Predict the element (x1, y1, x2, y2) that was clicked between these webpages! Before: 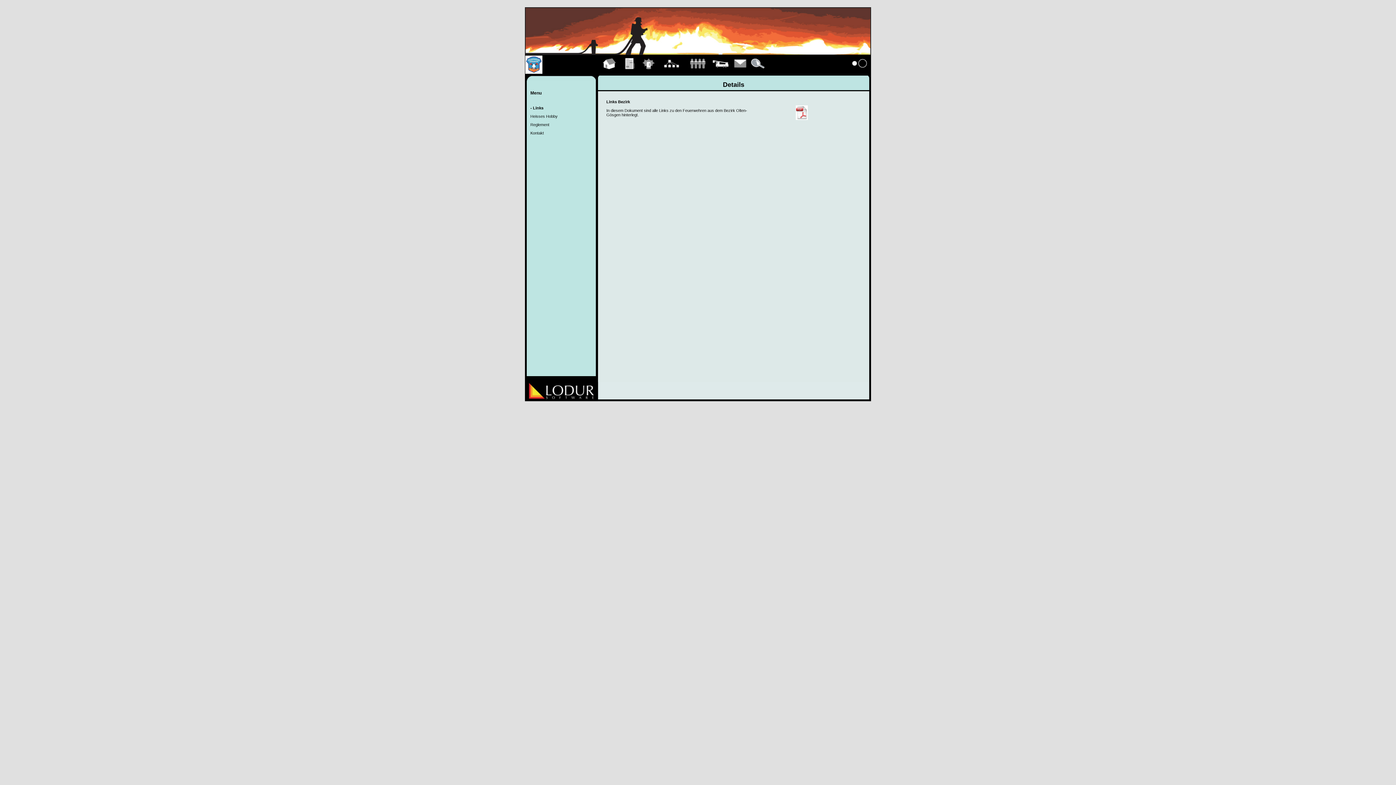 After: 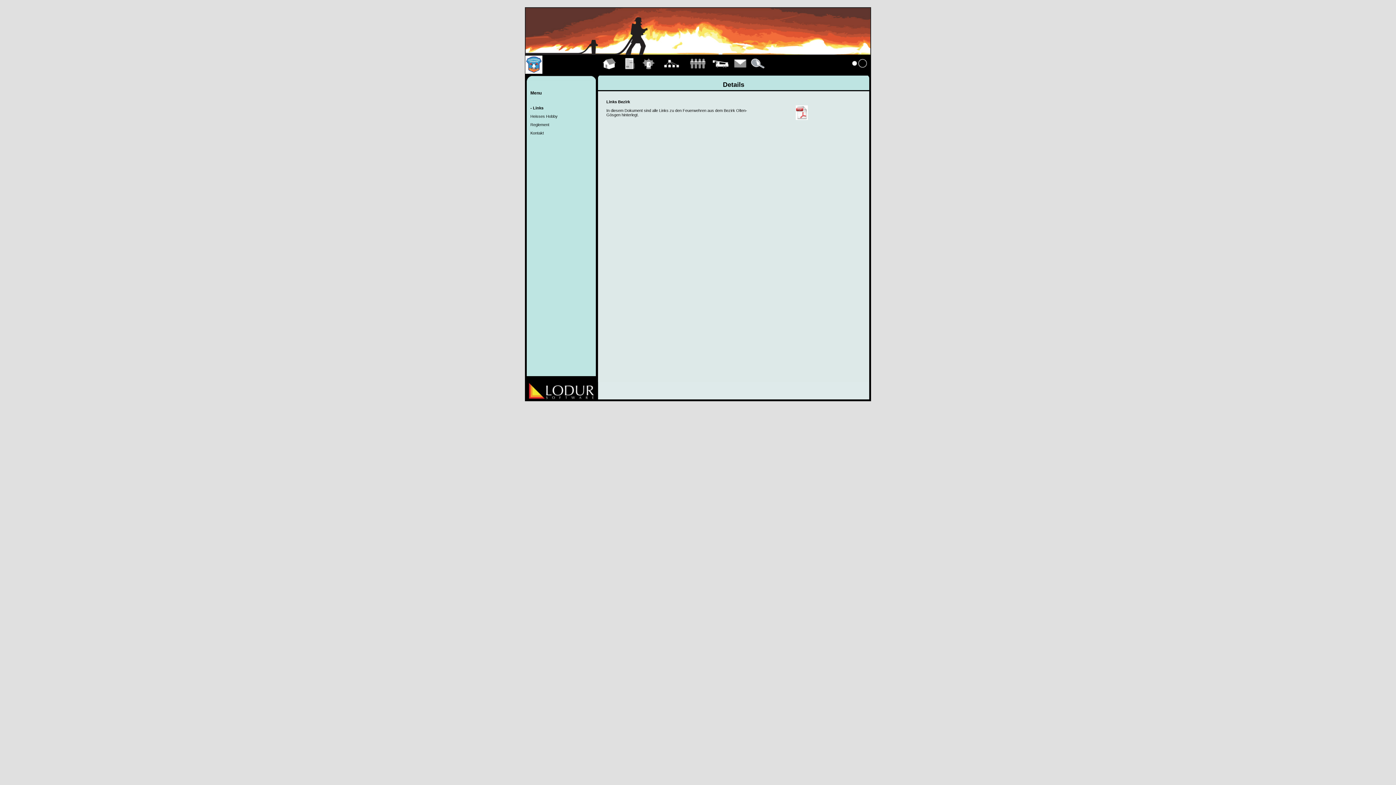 Action: label: 
Details bbox: (750, 66, 766, 74)